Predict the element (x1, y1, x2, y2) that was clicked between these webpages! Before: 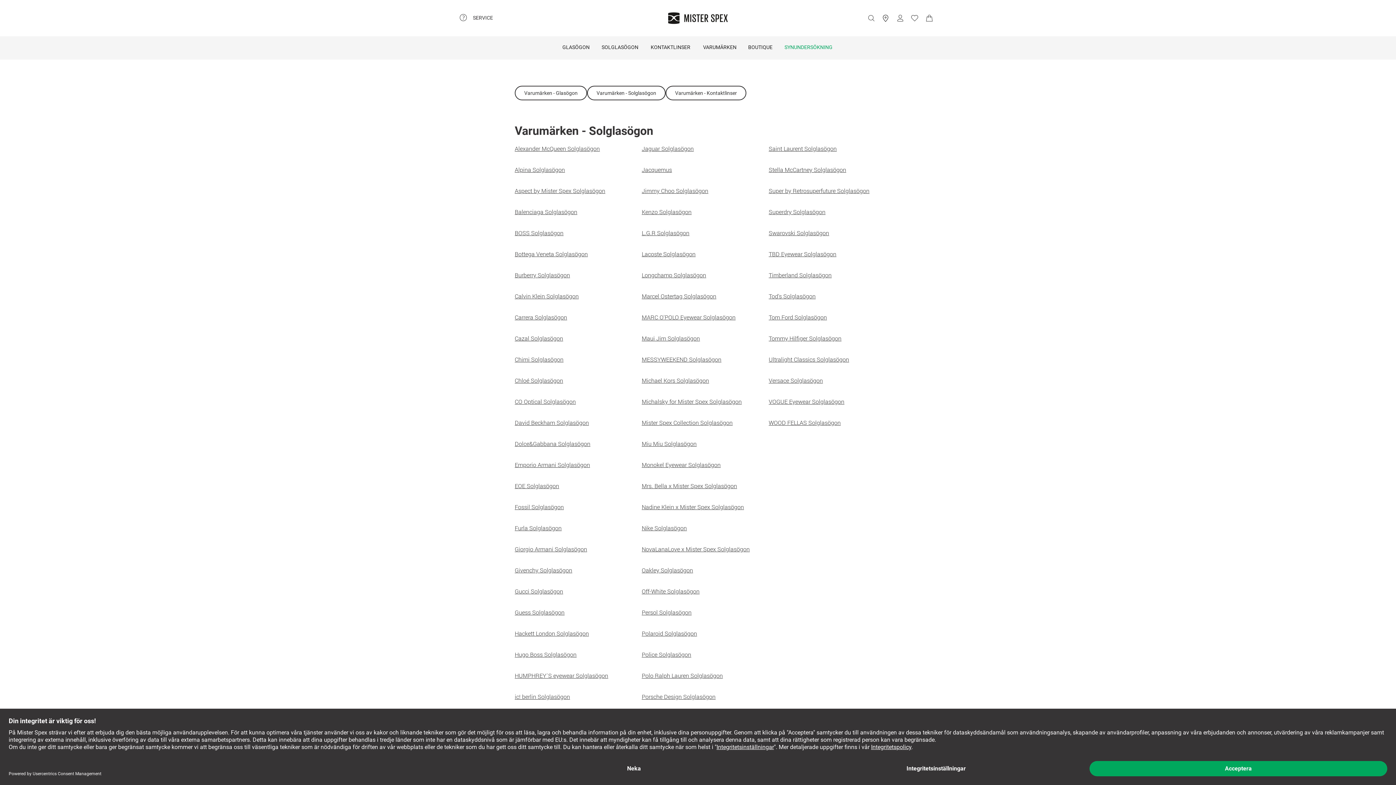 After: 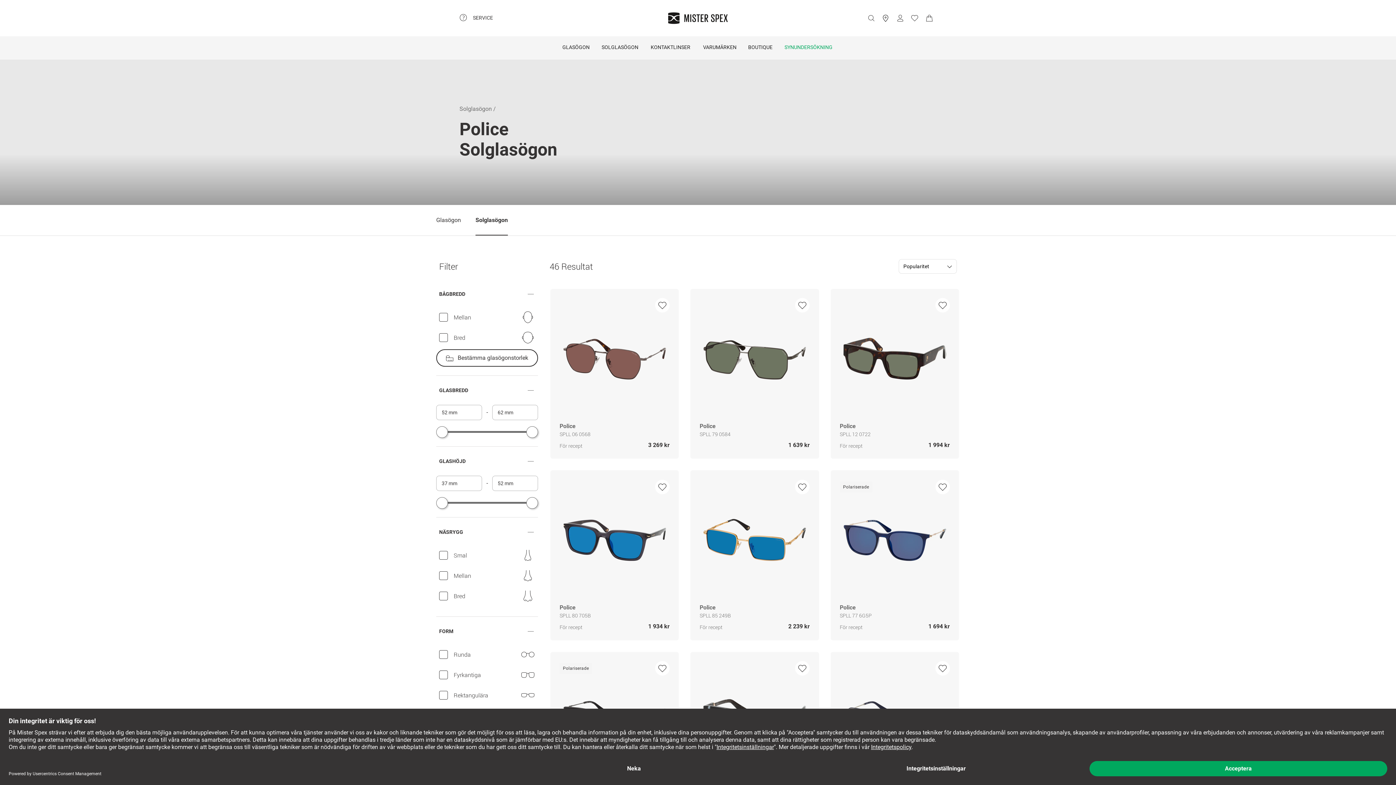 Action: bbox: (641, 650, 691, 658) label: Police Solglasögon